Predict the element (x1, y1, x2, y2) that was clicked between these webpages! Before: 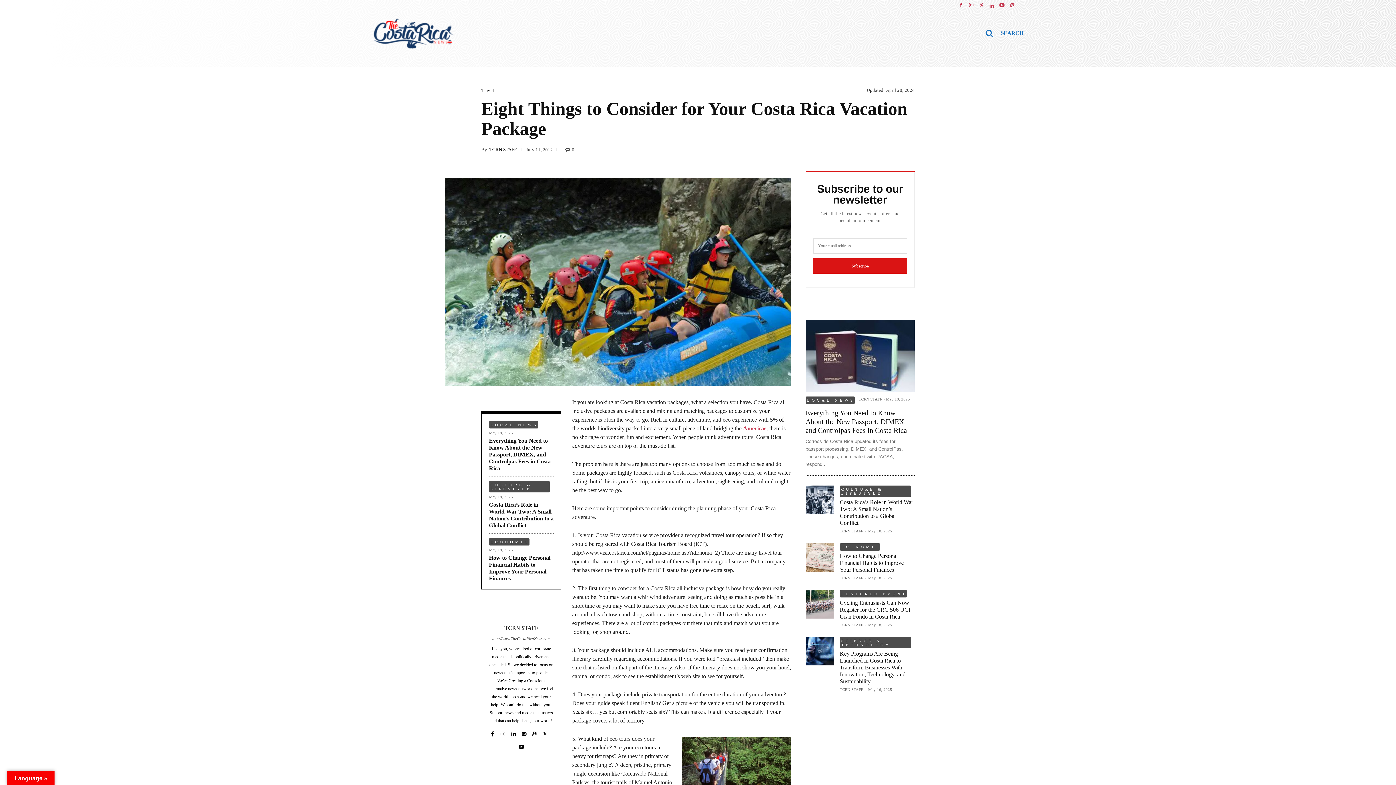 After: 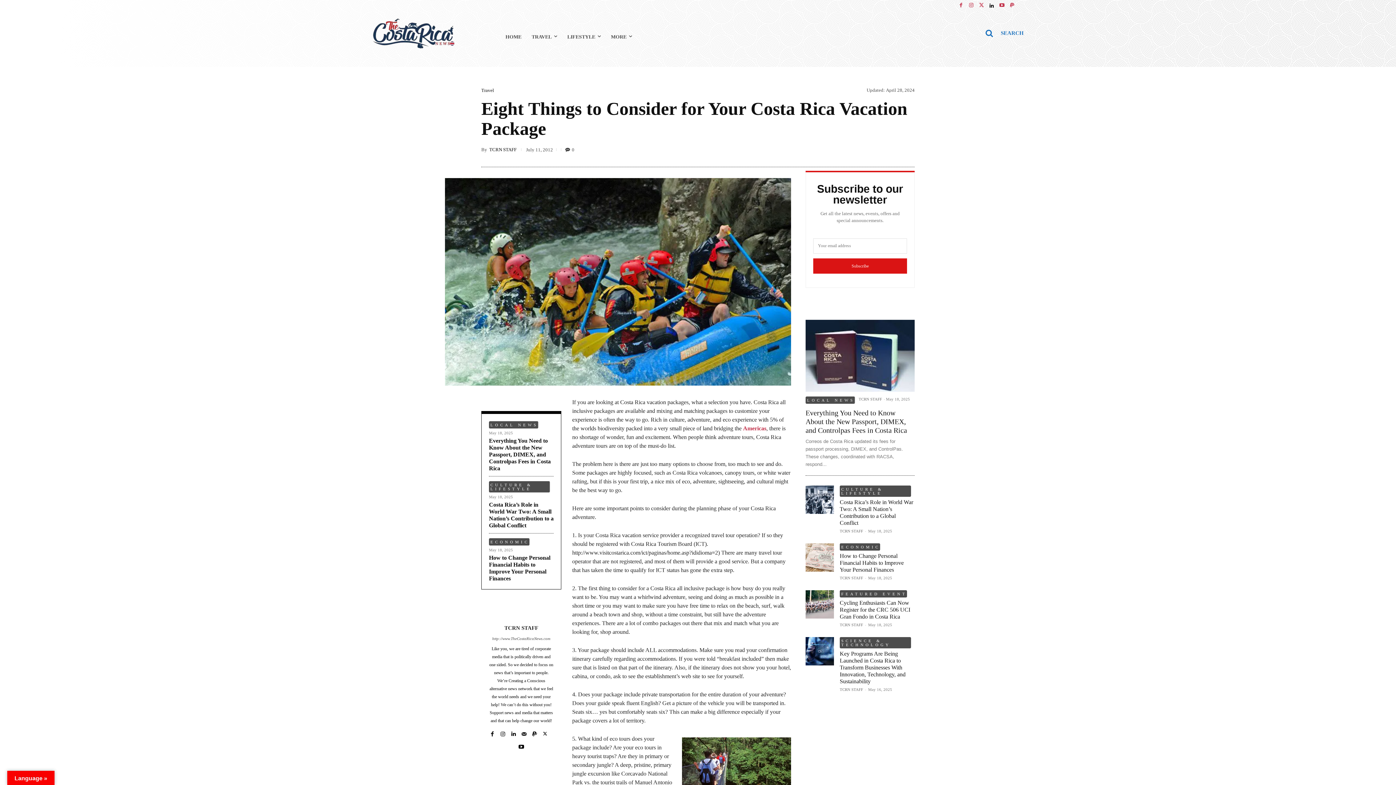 Action: bbox: (988, 2, 995, 8)